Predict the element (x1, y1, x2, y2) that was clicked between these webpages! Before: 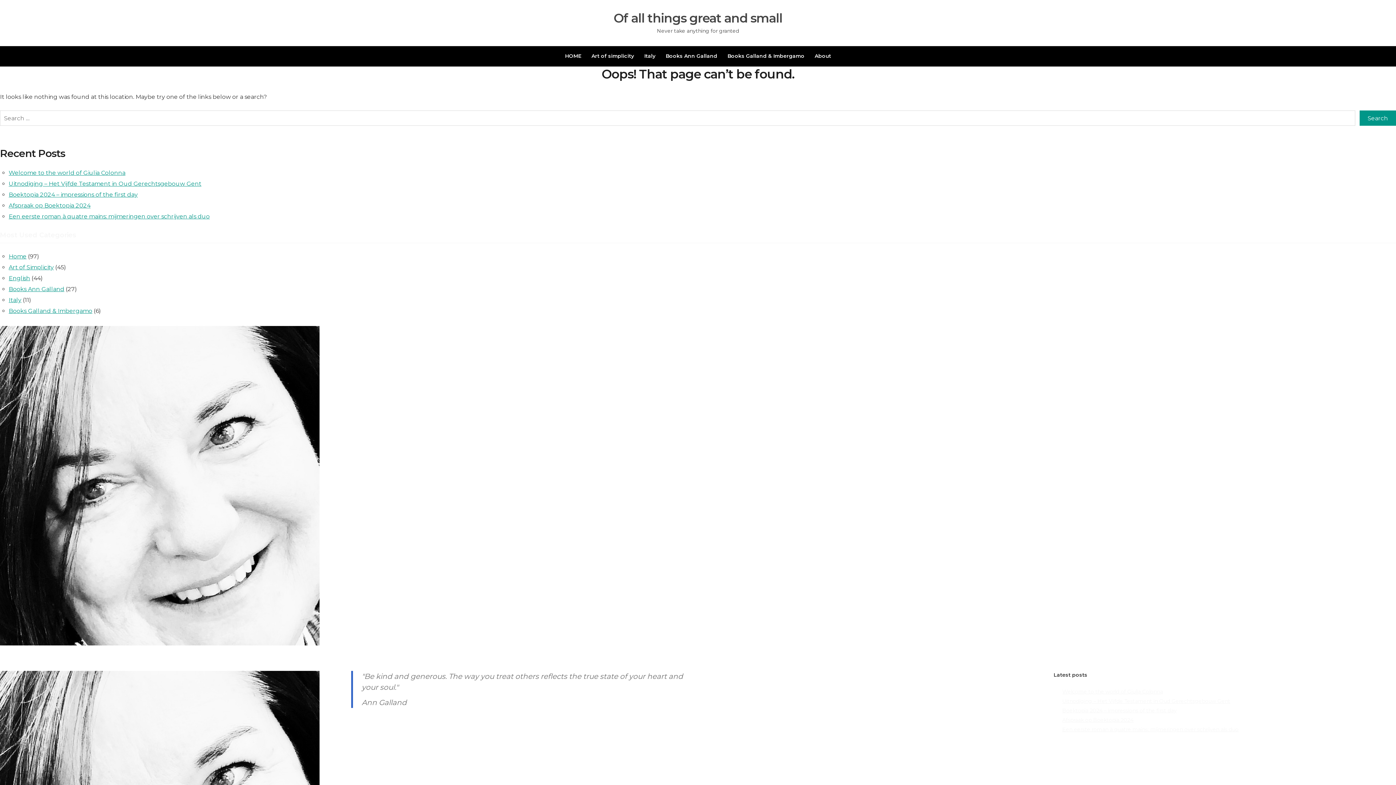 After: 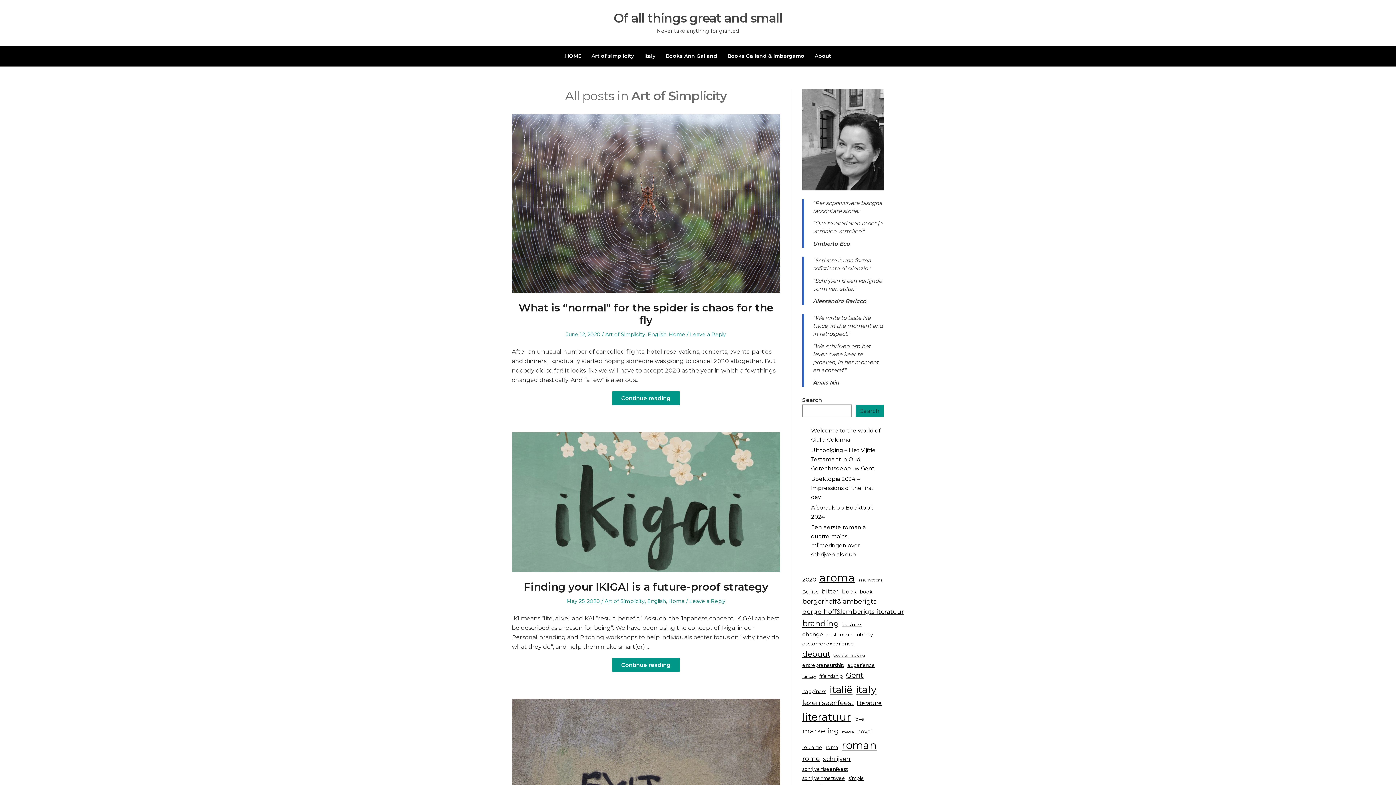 Action: label: Art of Simplicity bbox: (8, 264, 53, 270)